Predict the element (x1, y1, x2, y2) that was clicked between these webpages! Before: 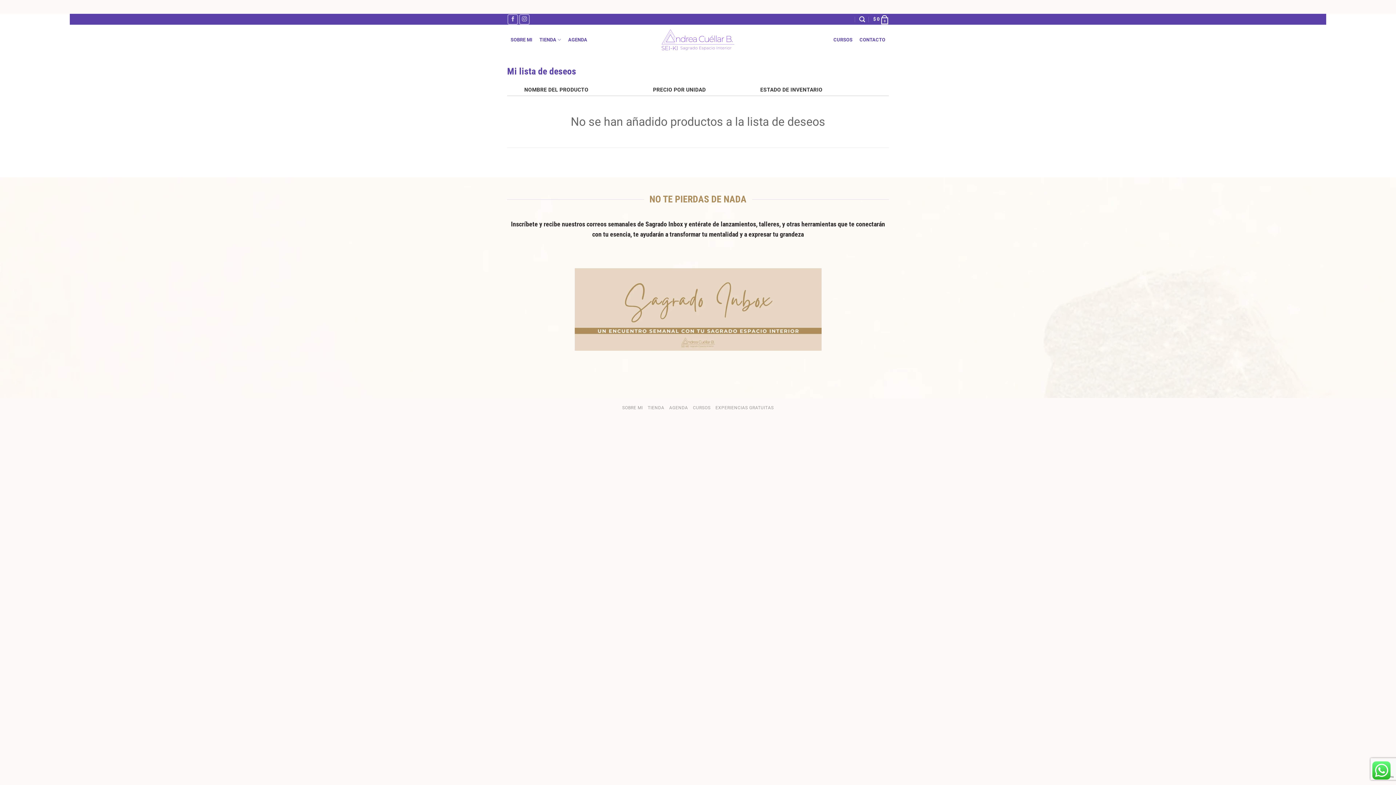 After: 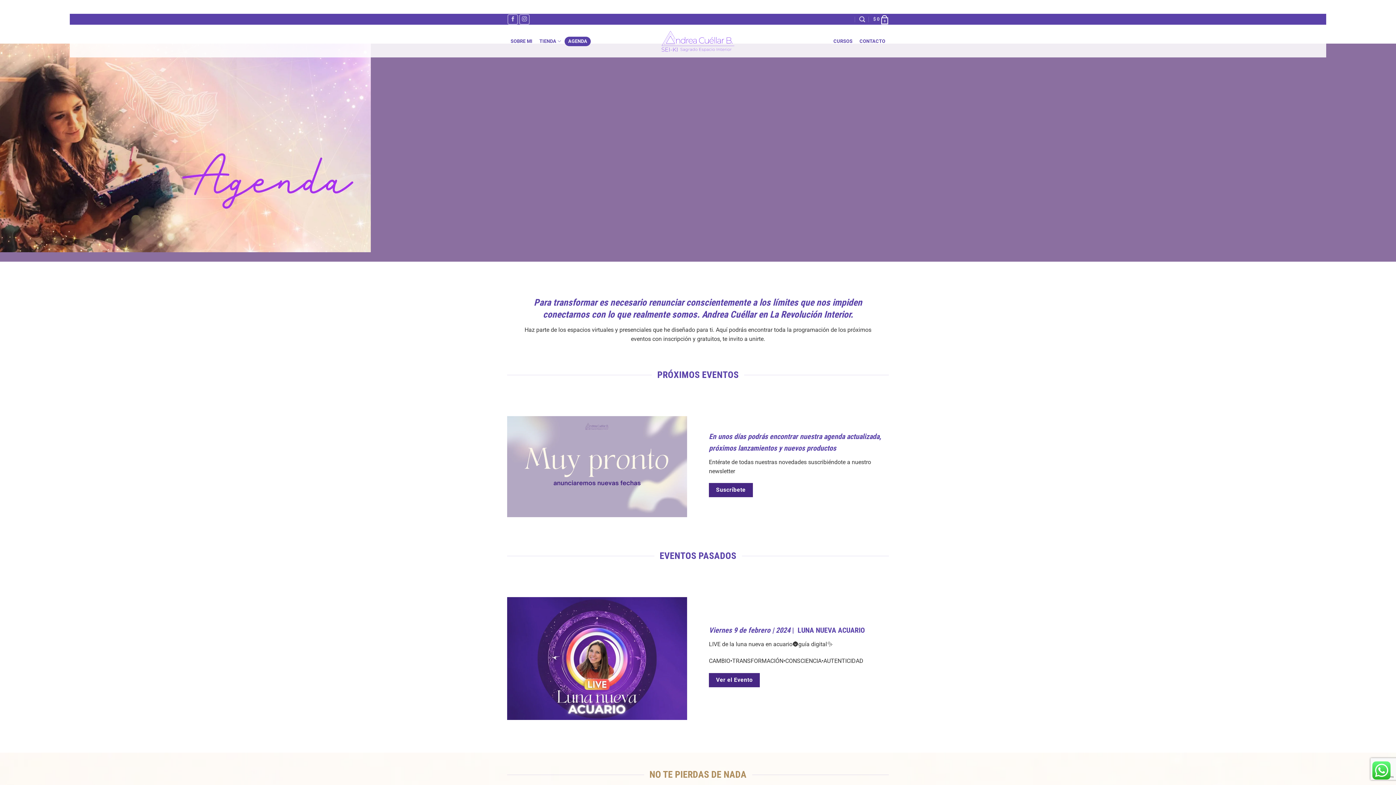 Action: label: AGENDA bbox: (669, 405, 688, 410)